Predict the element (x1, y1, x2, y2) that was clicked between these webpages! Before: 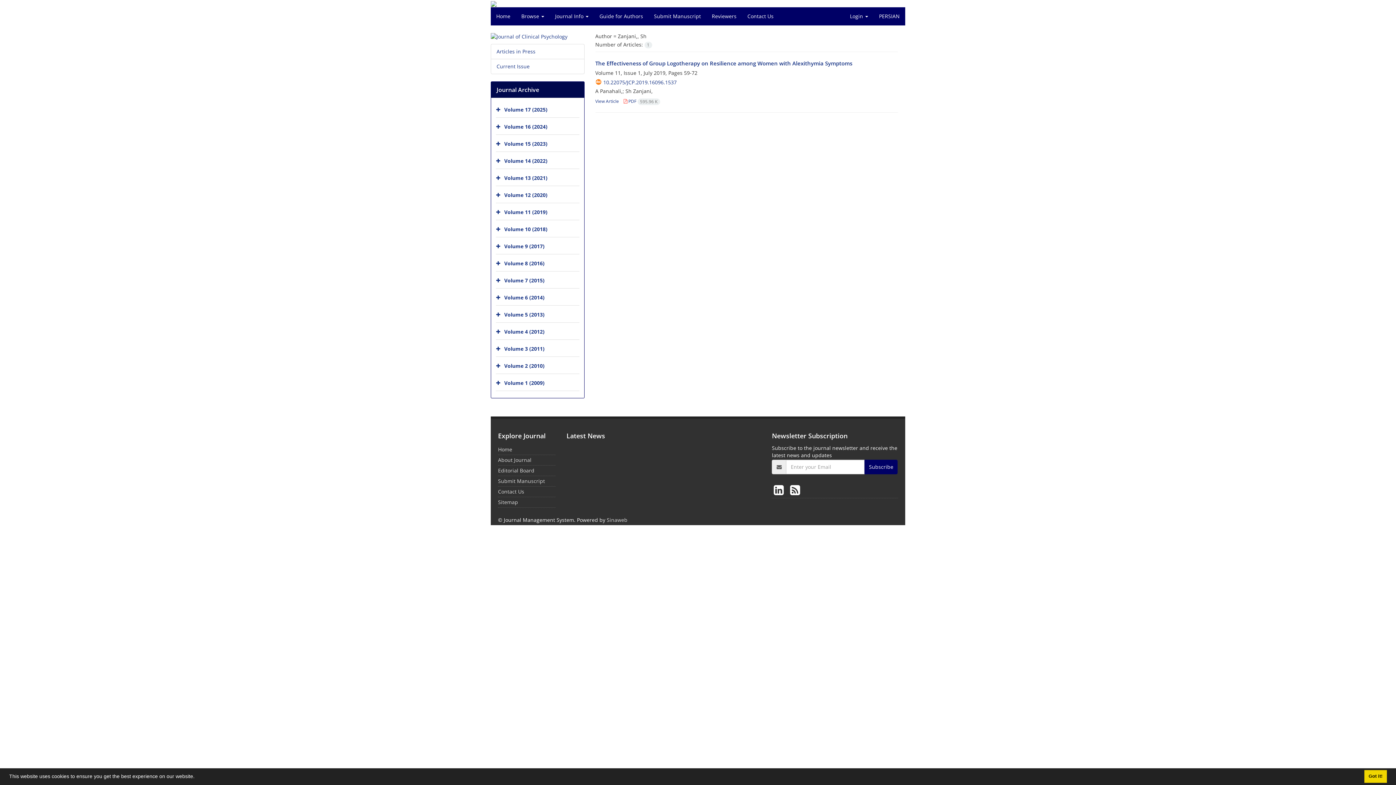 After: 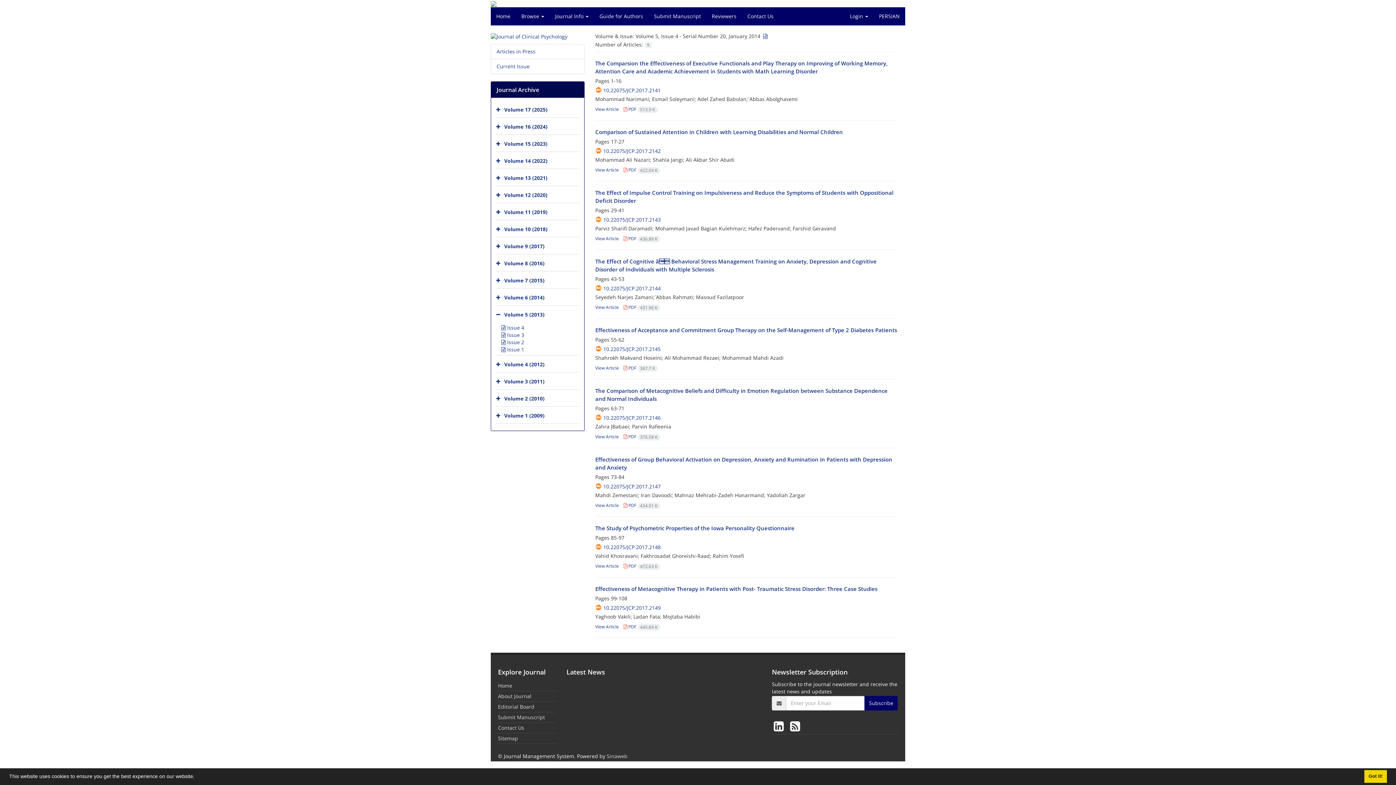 Action: bbox: (504, 311, 544, 318) label: Volume 5 (2013)